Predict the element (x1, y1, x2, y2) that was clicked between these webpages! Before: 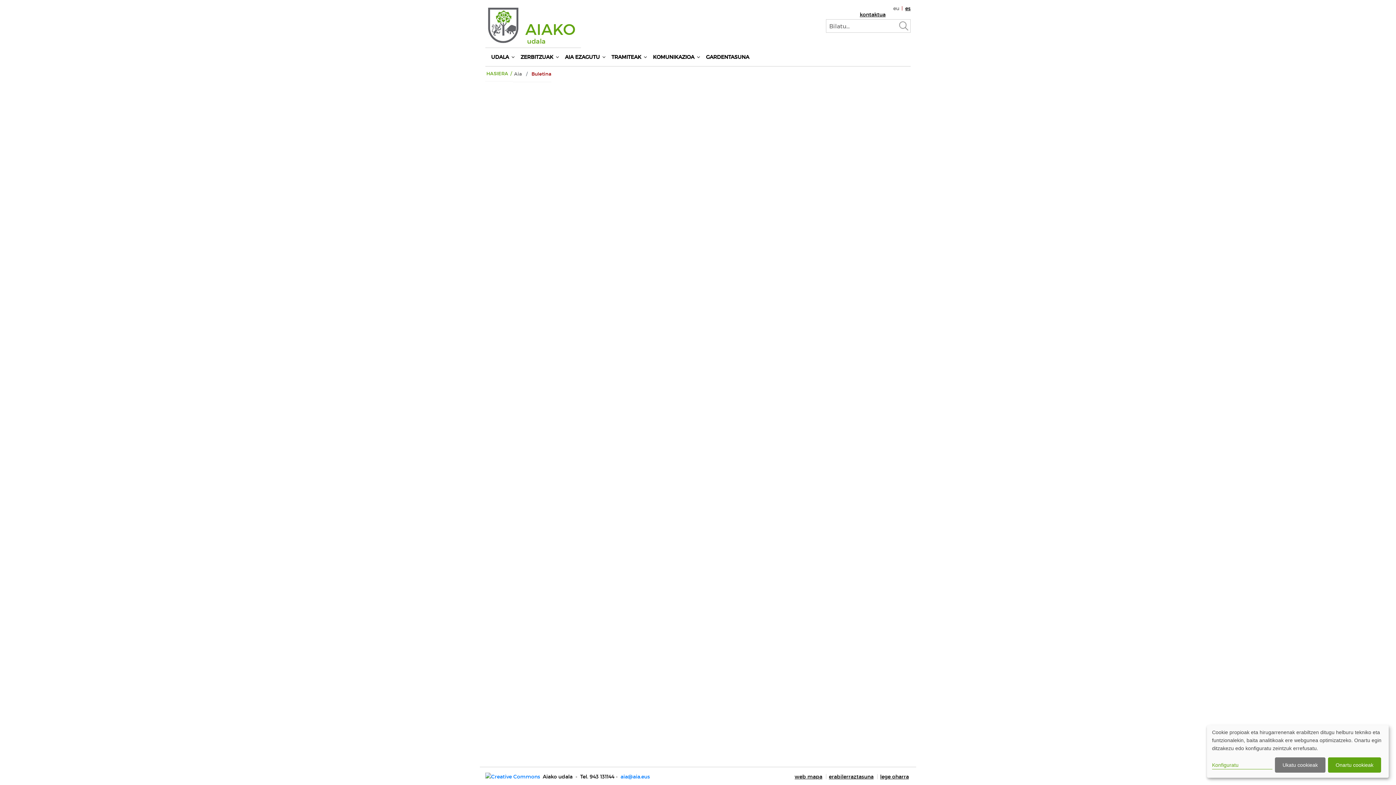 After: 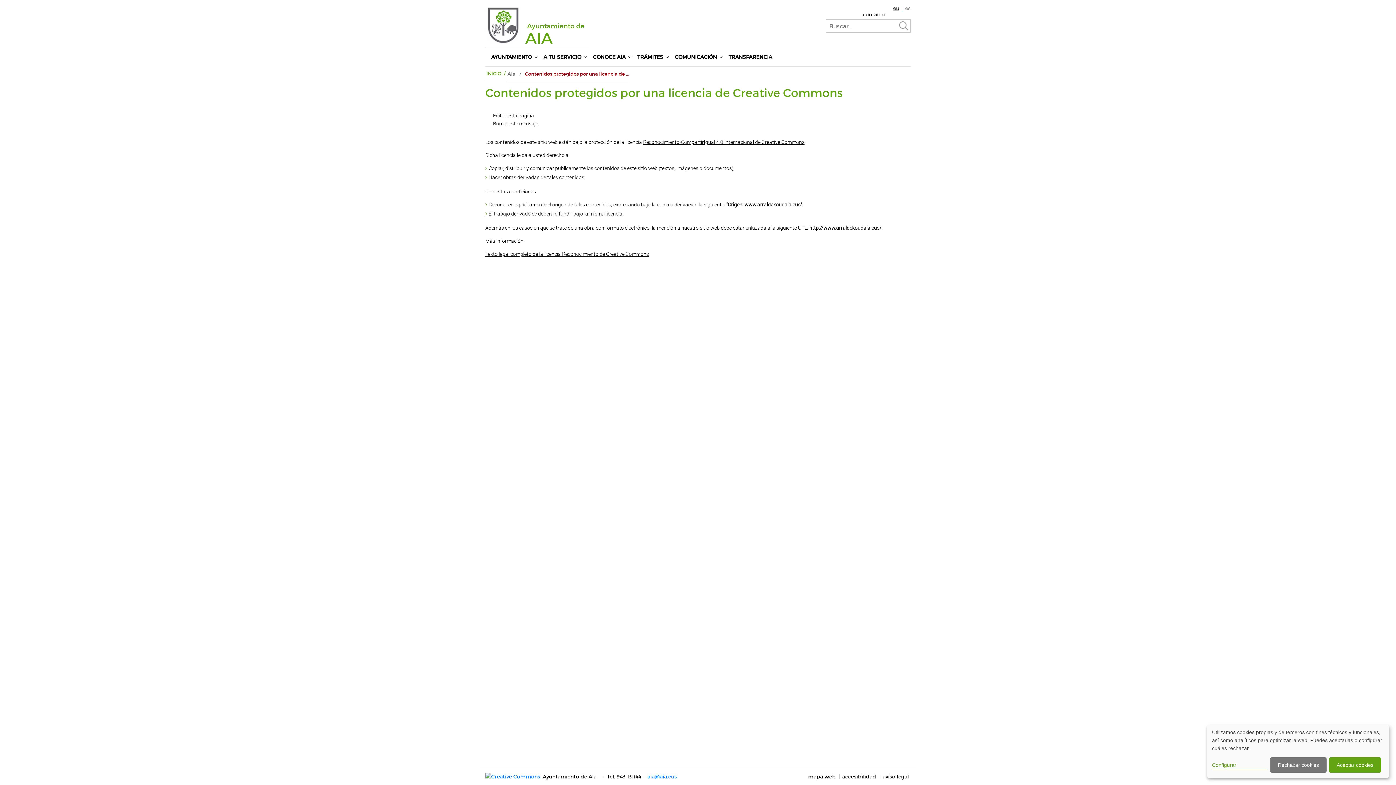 Action: bbox: (485, 773, 541, 780)